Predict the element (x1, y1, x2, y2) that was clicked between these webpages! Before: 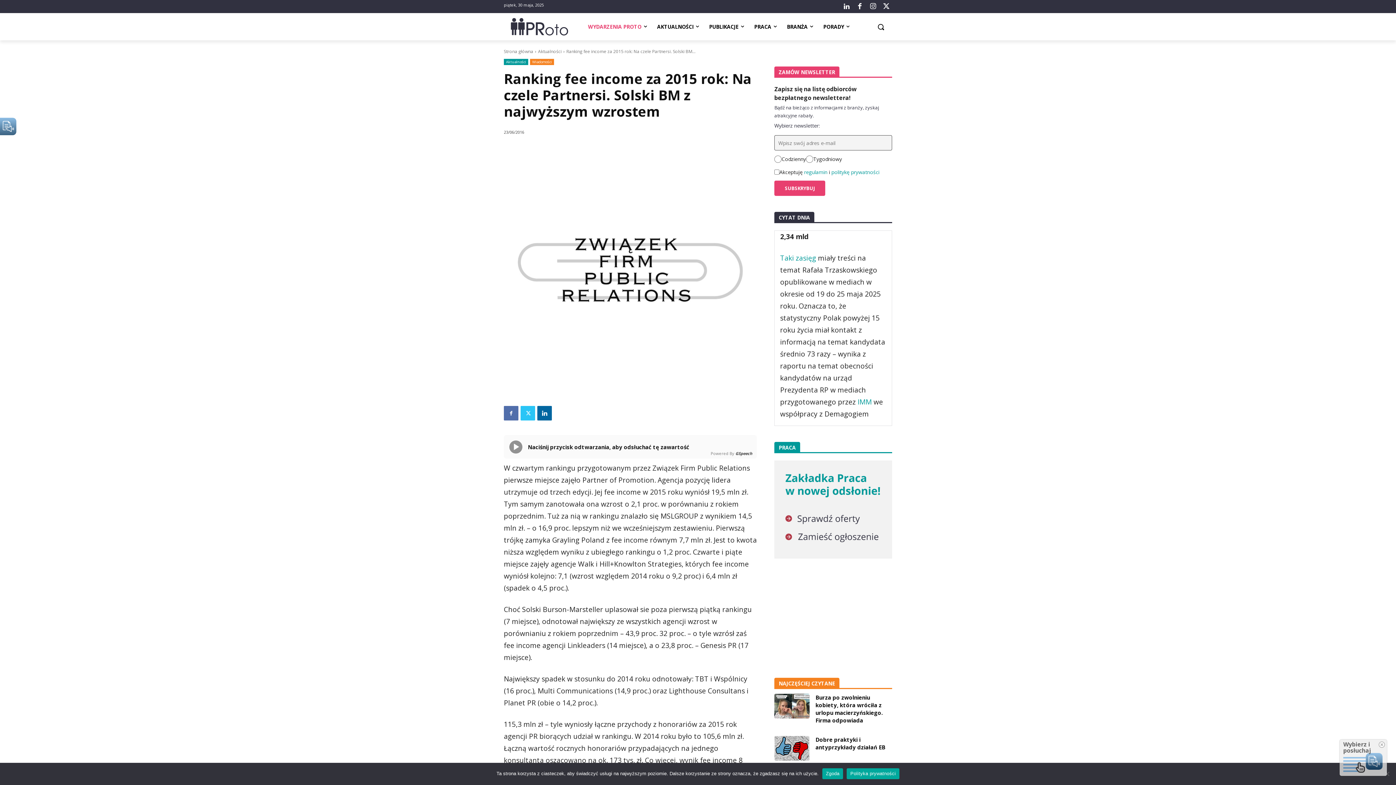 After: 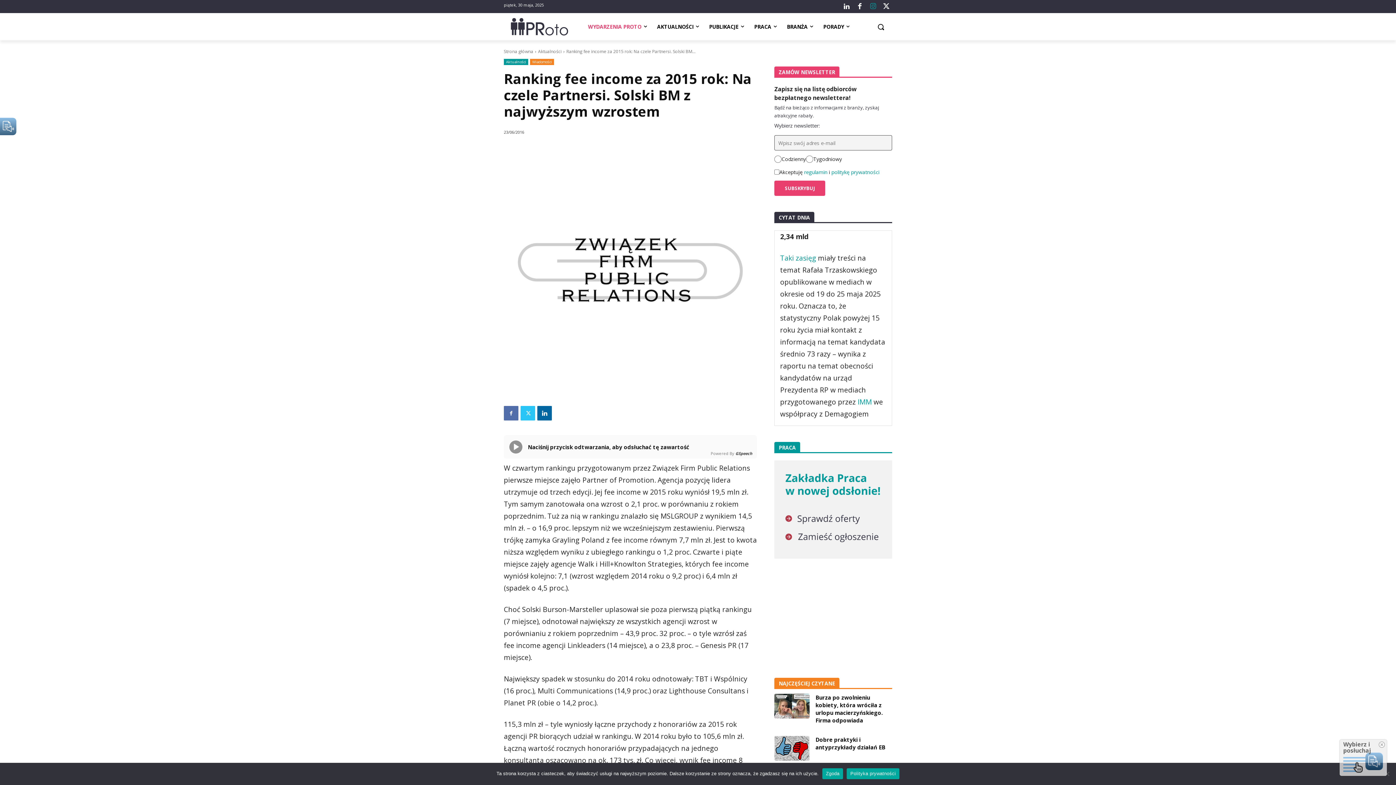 Action: bbox: (867, 0, 879, 12)